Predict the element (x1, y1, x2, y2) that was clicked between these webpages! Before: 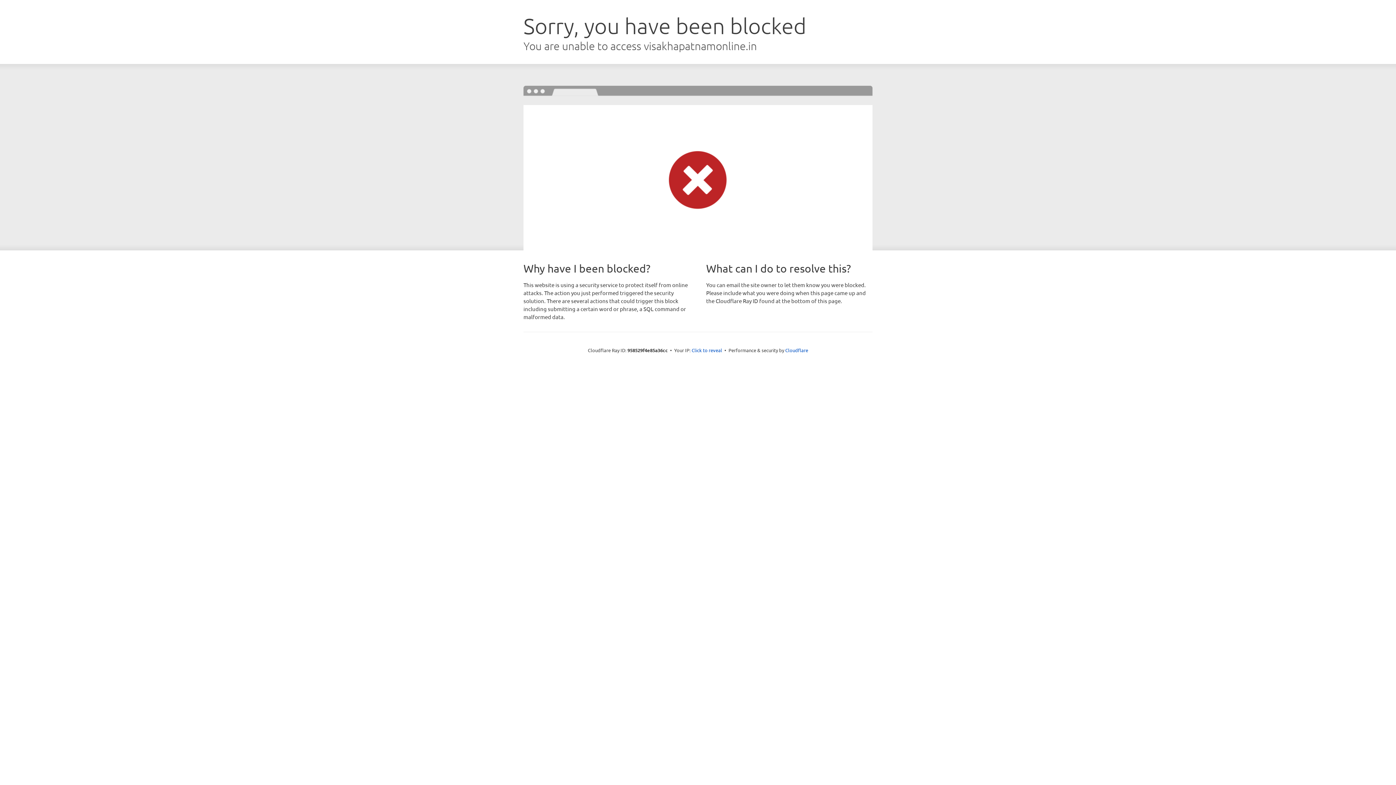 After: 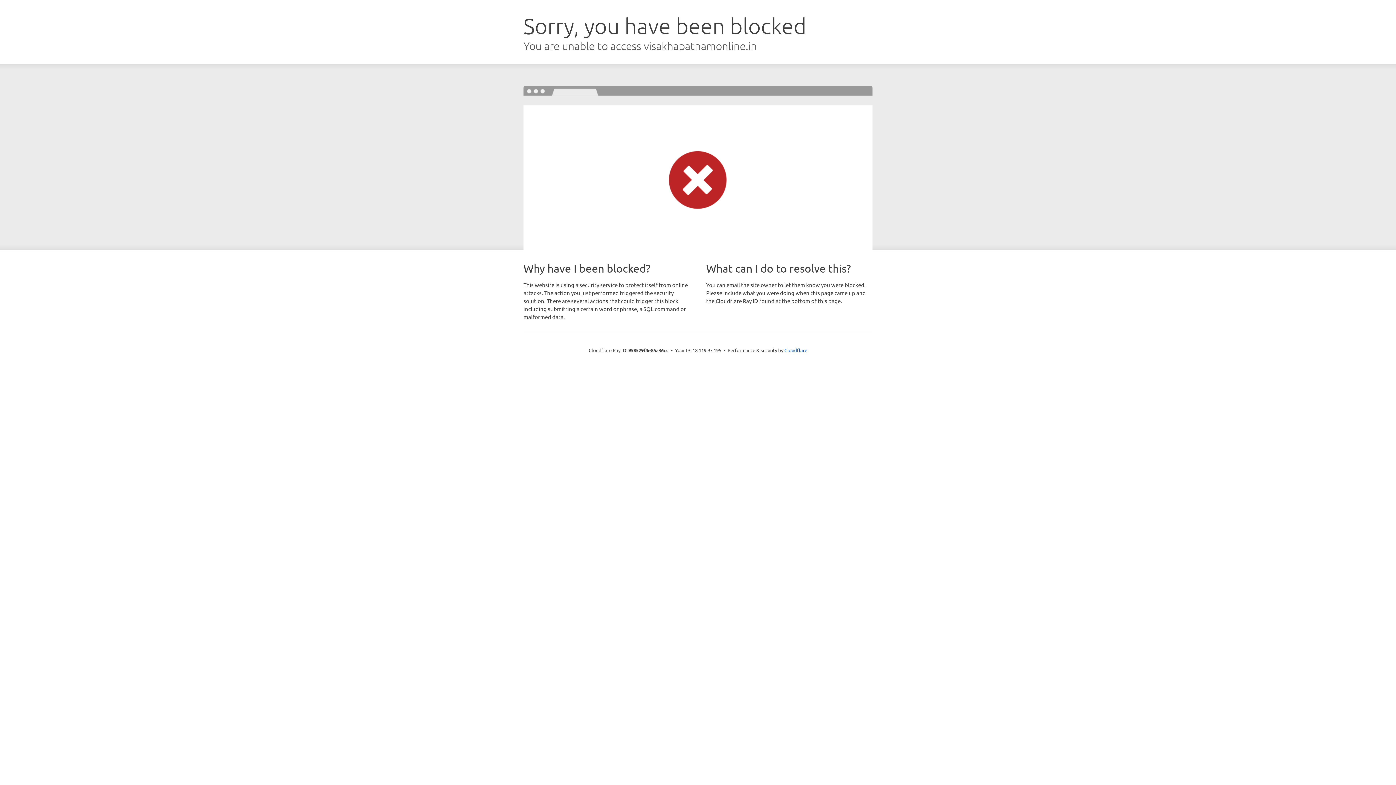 Action: label: Click to reveal bbox: (691, 346, 722, 353)